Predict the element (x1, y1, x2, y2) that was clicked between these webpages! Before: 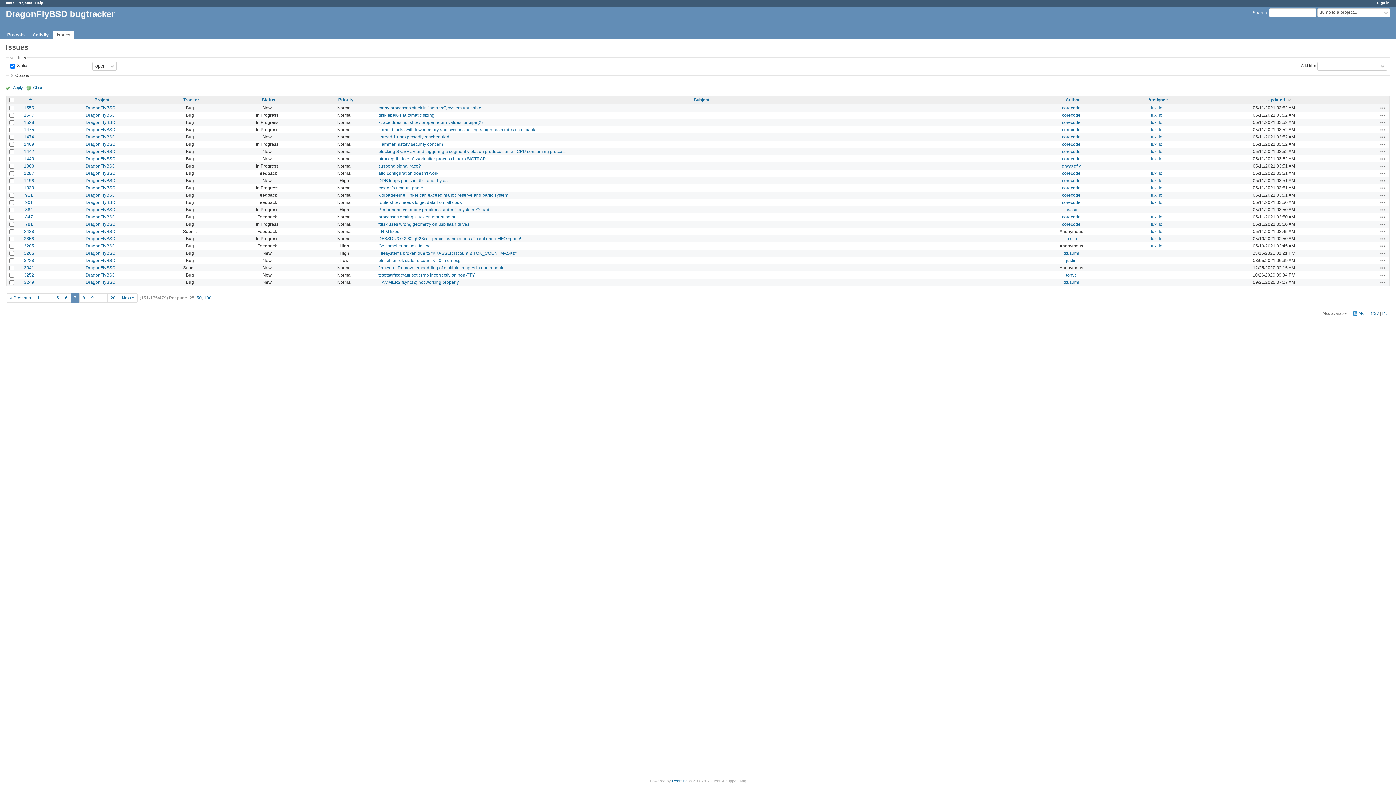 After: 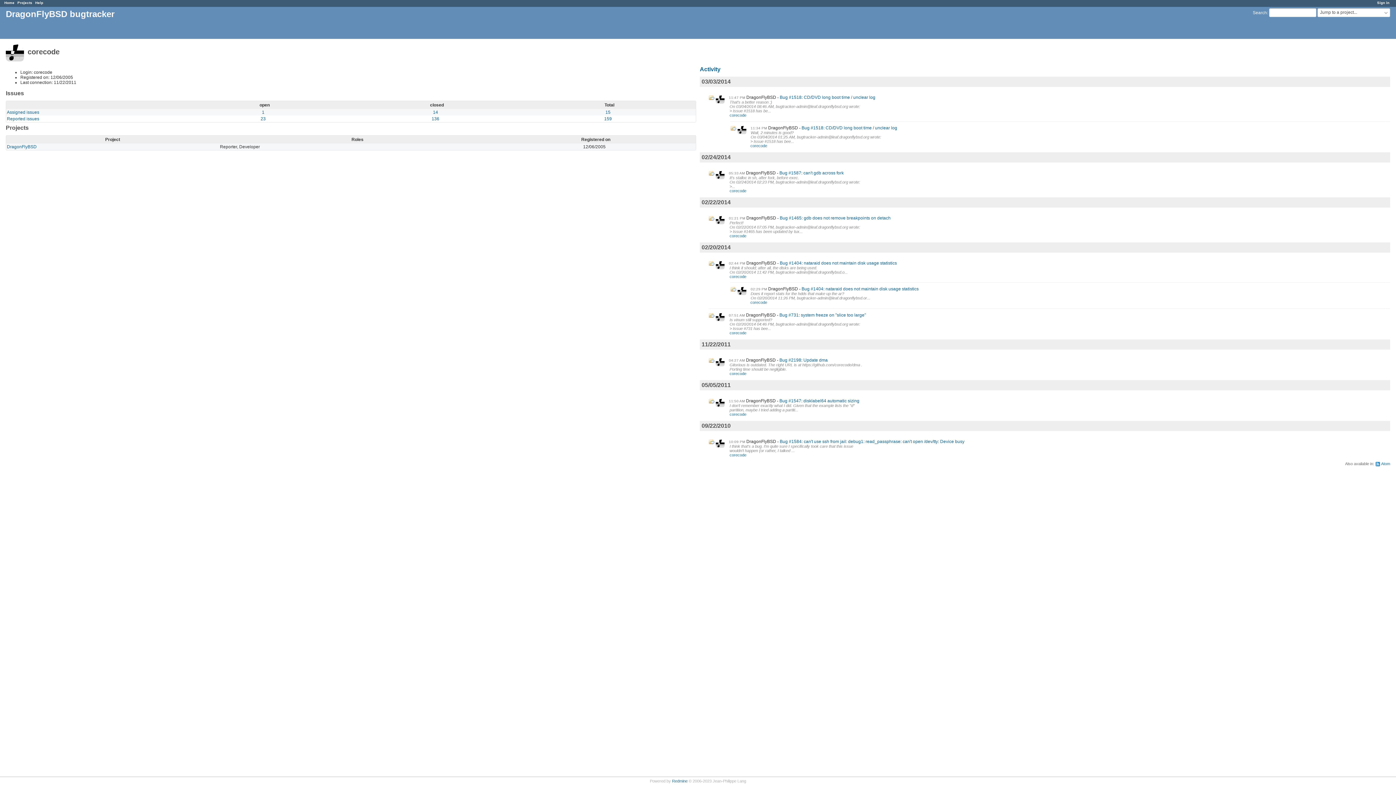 Action: bbox: (1062, 134, 1080, 139) label: corecode